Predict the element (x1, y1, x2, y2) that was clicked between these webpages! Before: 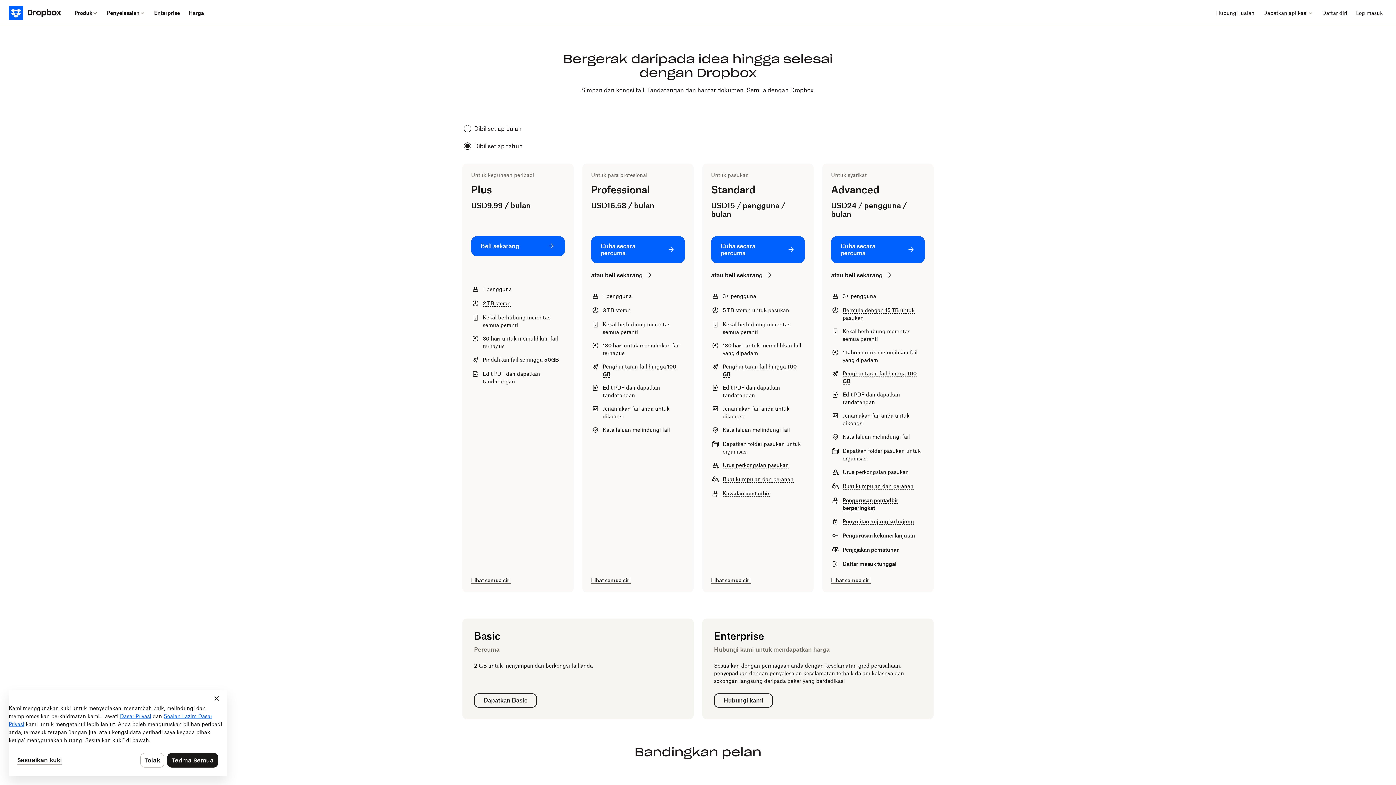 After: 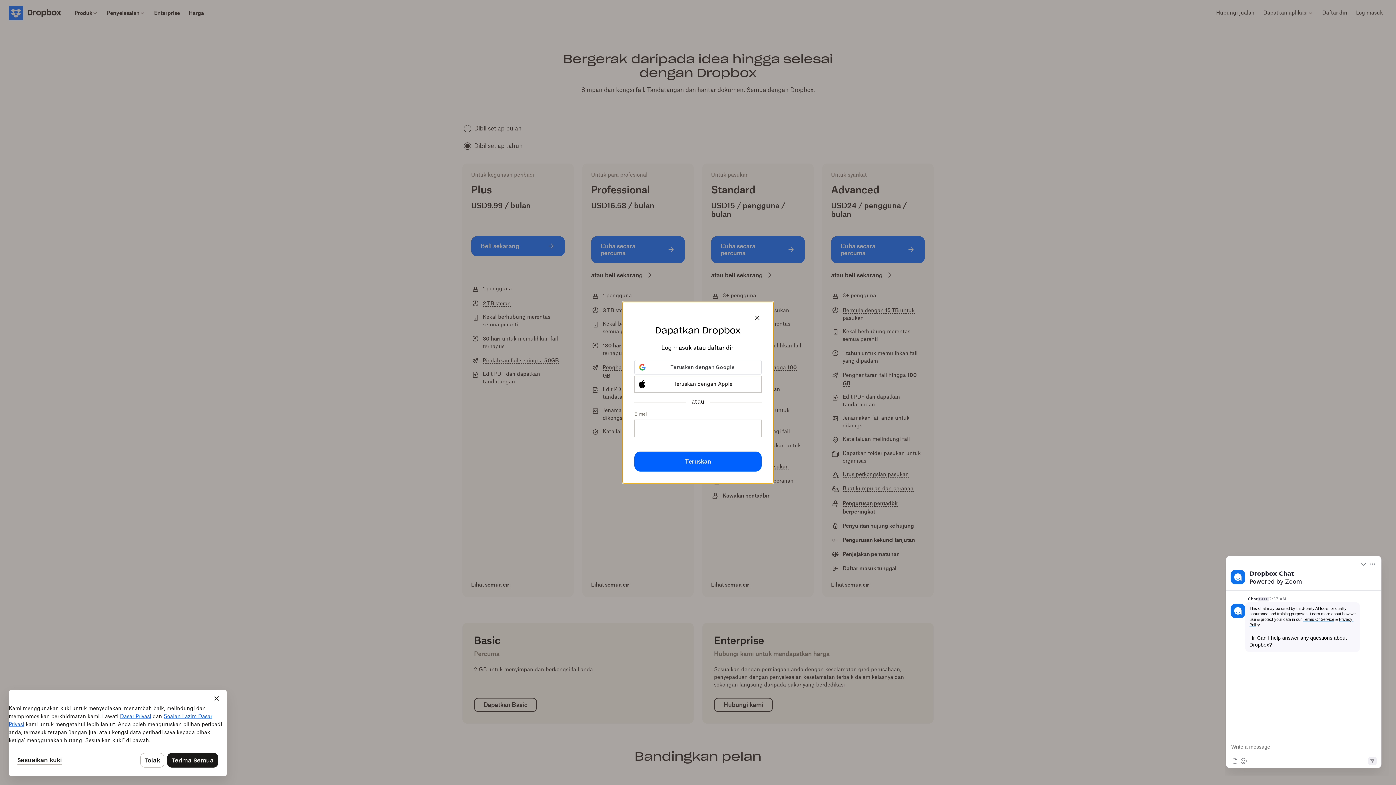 Action: label: atau beli sekarang: Advanced bbox: (831, 271, 893, 278)